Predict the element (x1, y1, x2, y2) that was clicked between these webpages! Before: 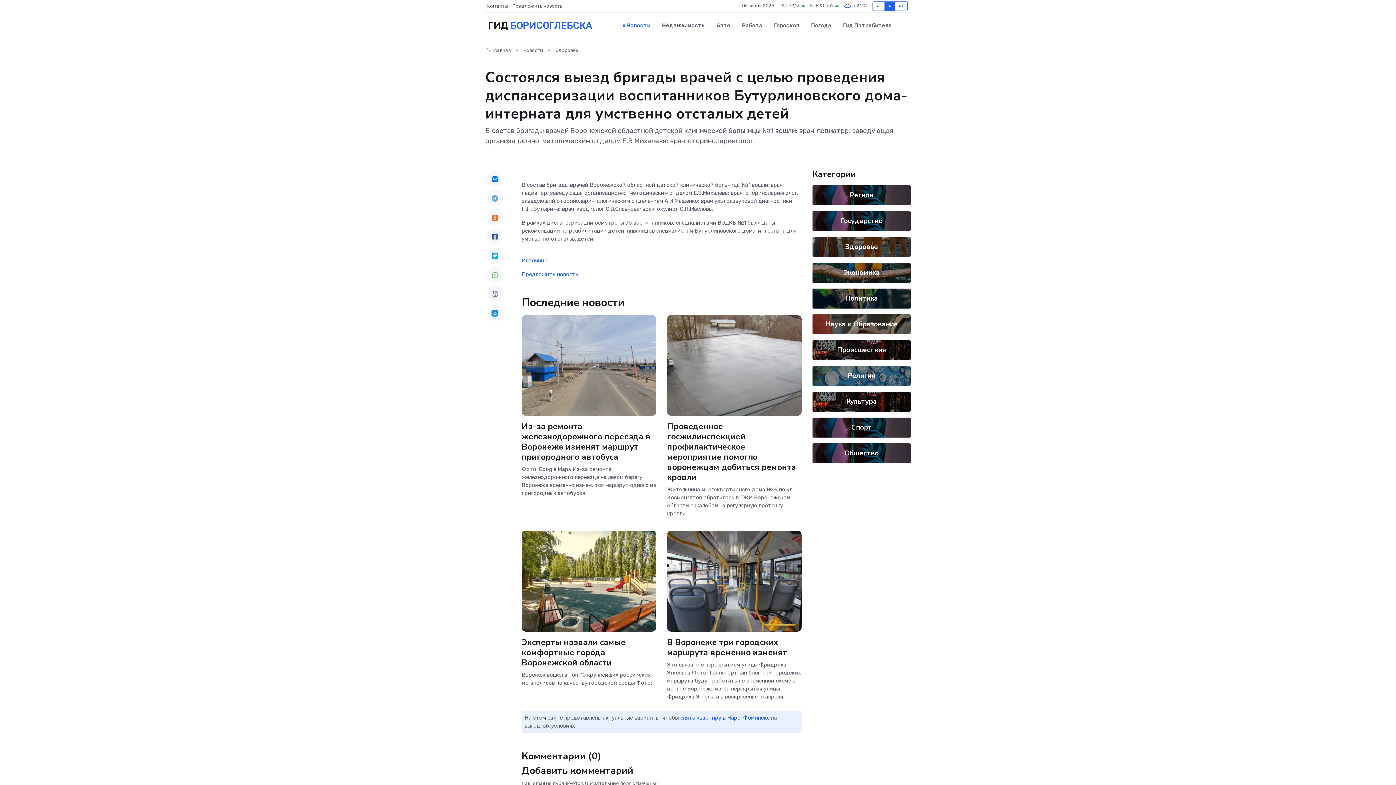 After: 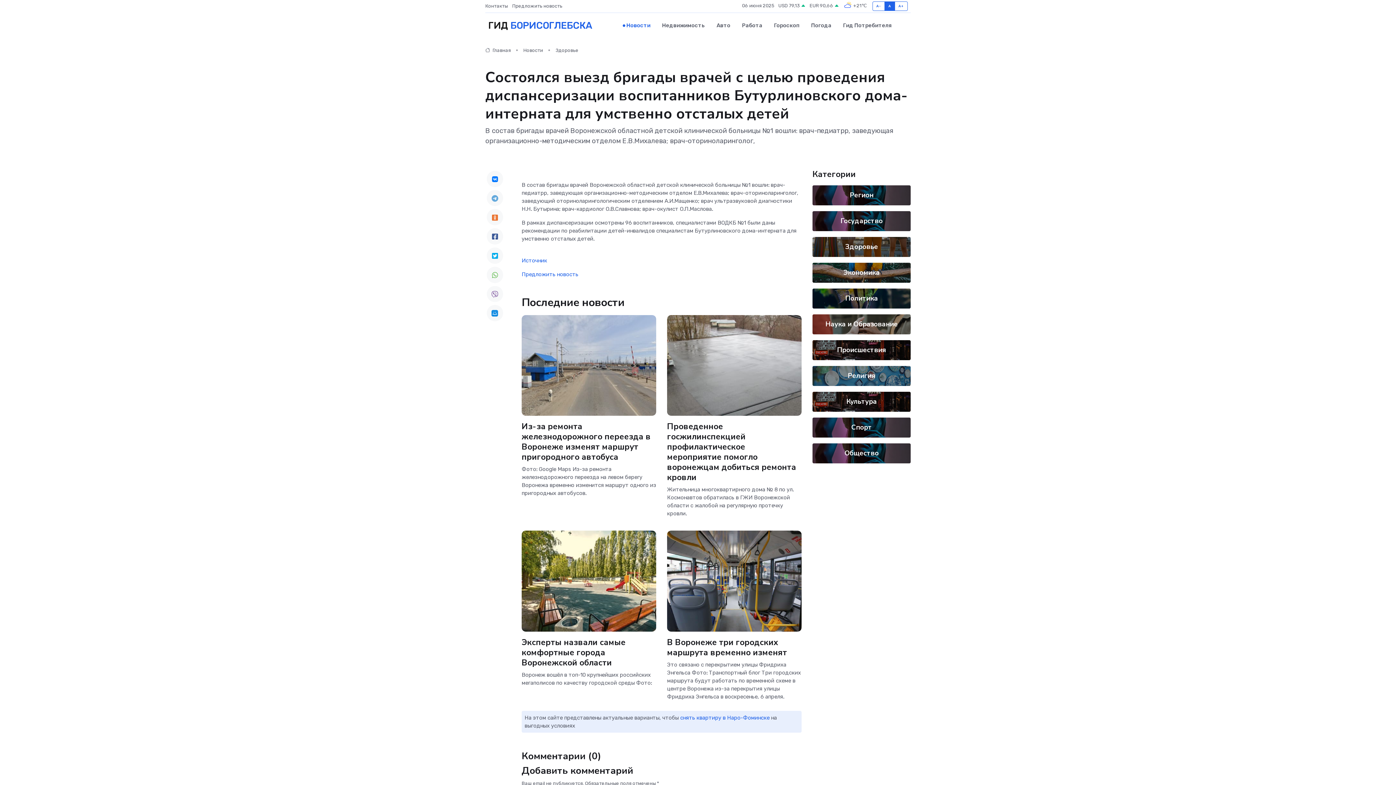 Action: bbox: (486, 170, 503, 187)